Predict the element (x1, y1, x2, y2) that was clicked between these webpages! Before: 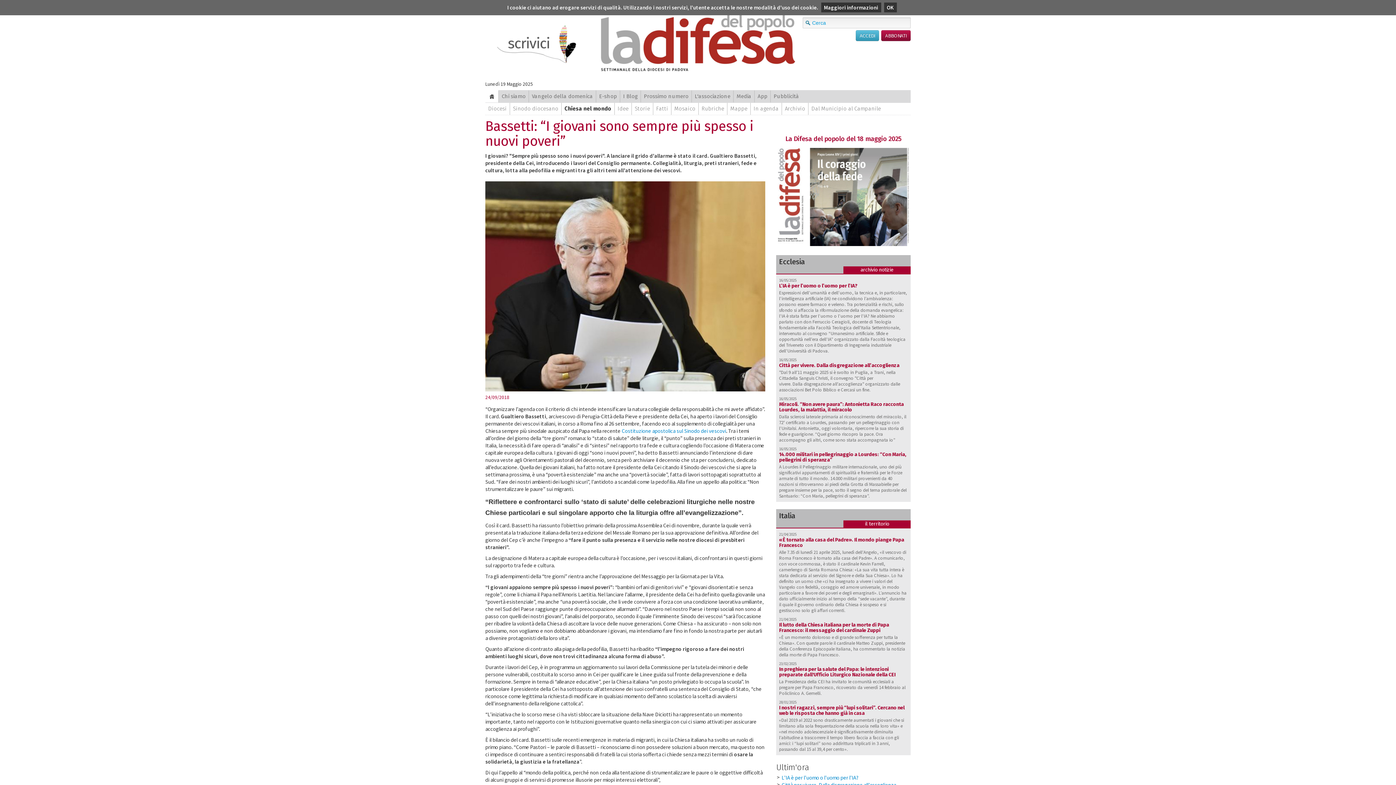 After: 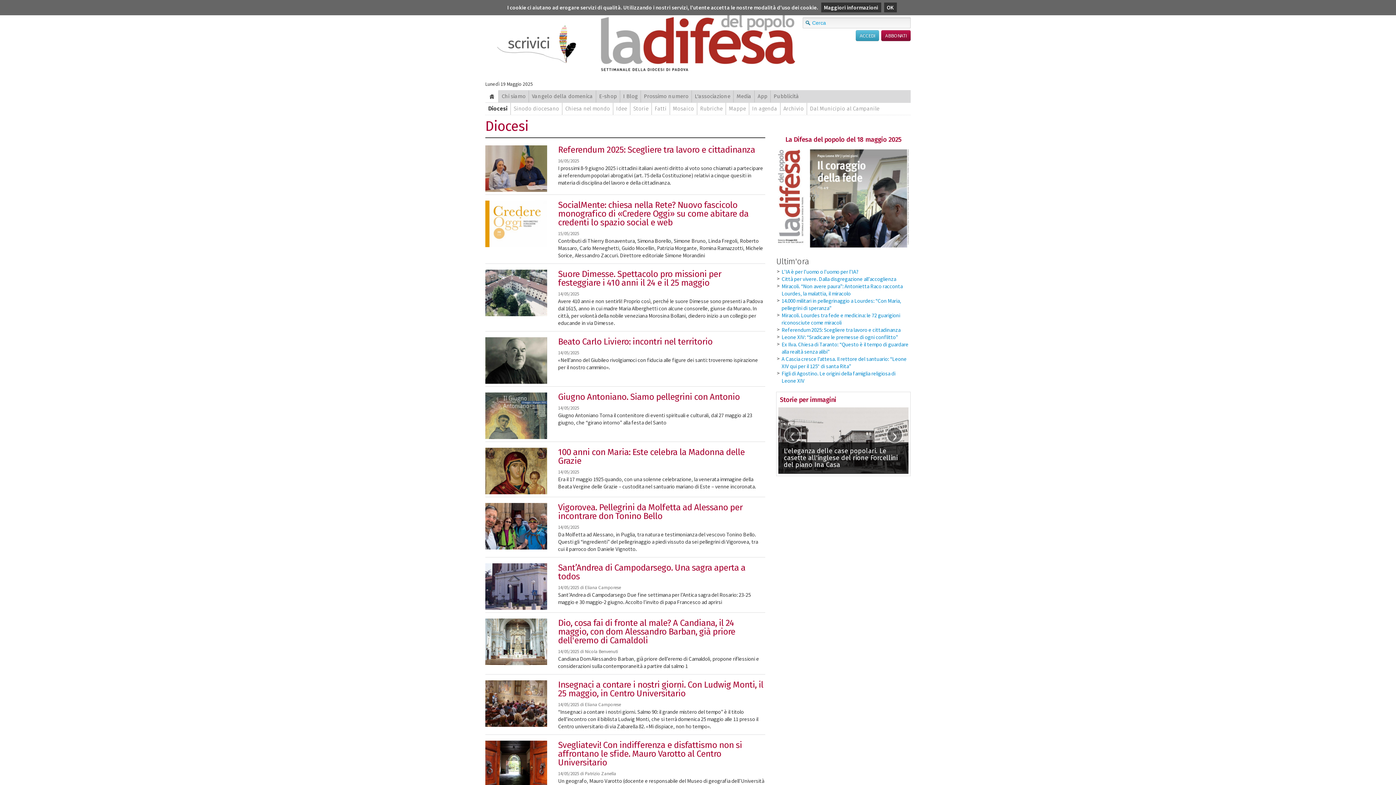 Action: label: Diocesi bbox: (485, 102, 509, 114)